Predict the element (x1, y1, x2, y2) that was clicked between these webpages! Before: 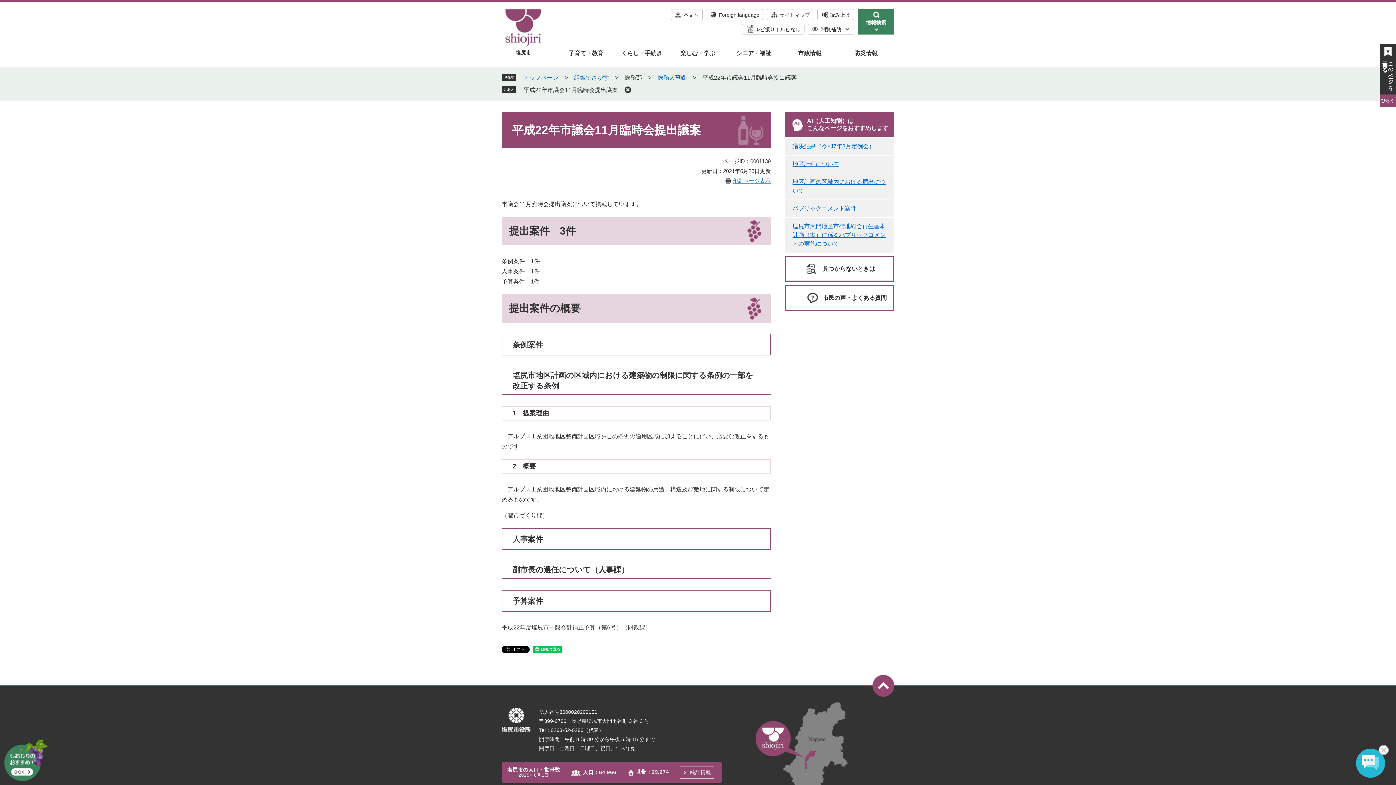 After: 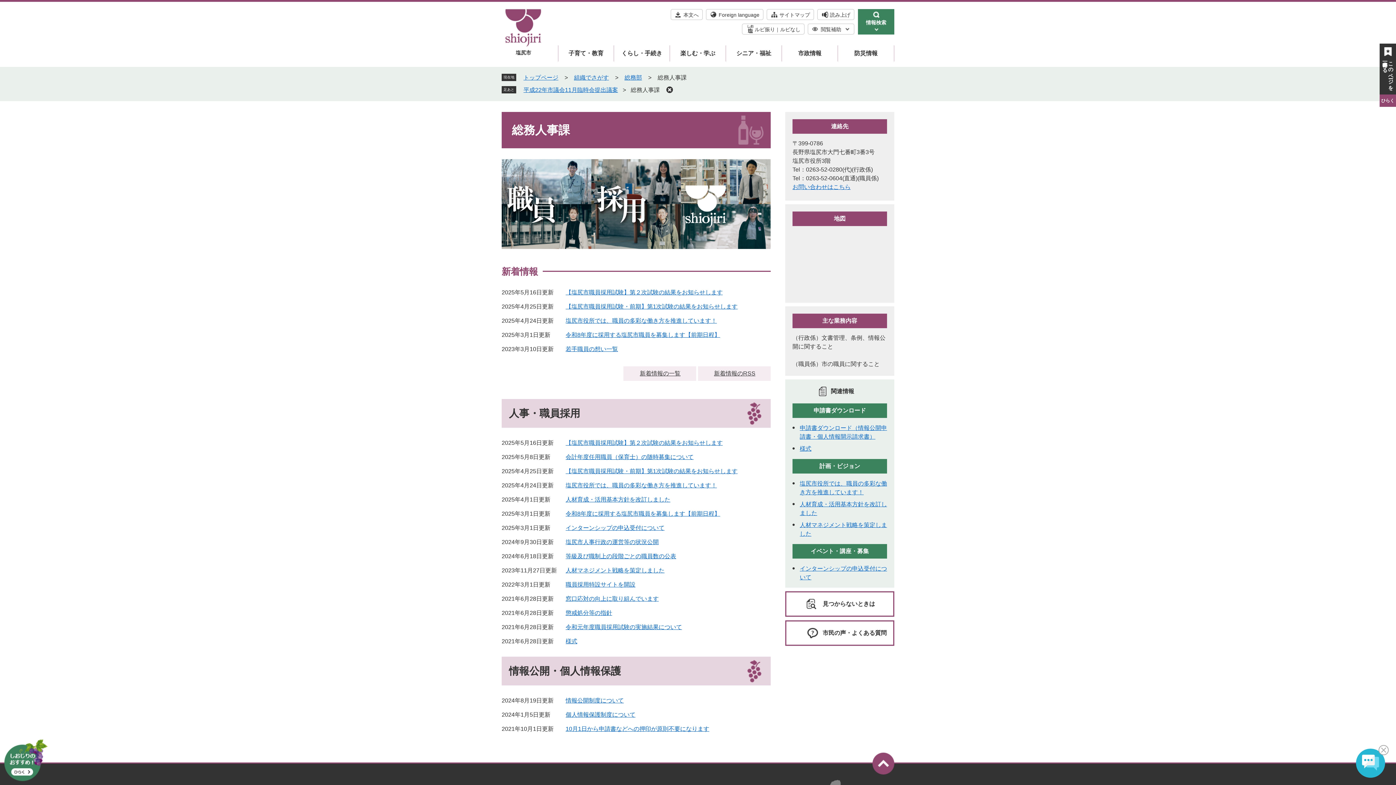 Action: bbox: (657, 74, 686, 80) label: 総務人事課